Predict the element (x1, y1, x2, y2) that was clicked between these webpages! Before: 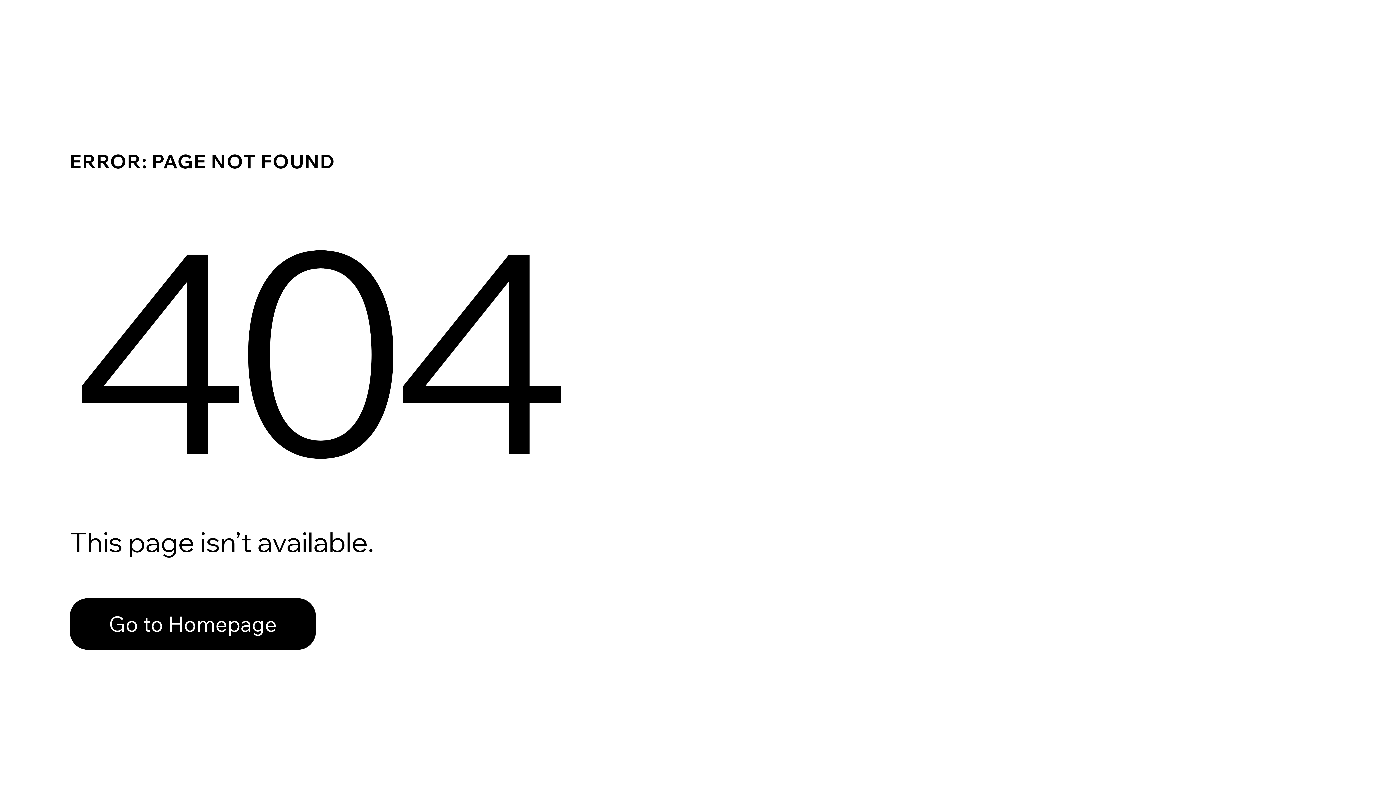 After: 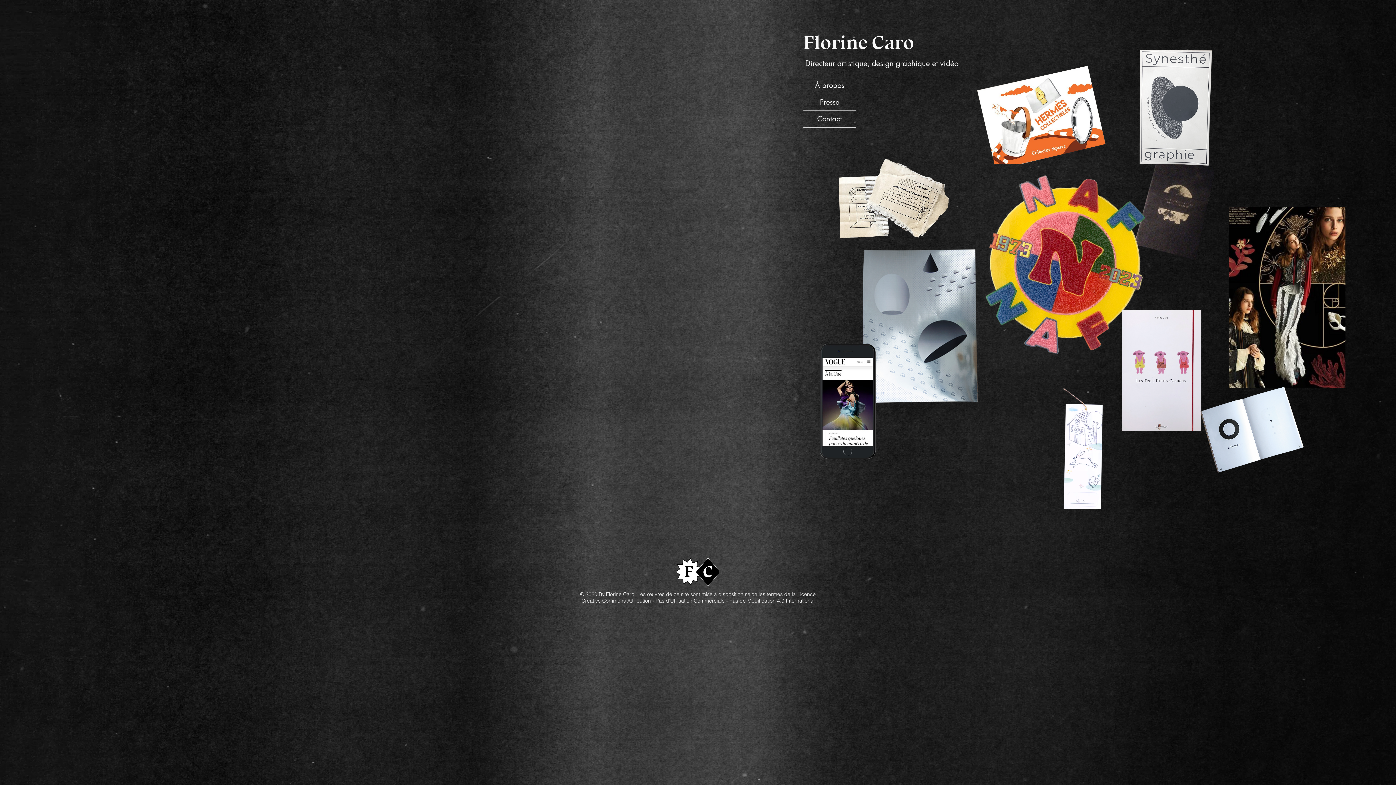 Action: label: Go to Homepage bbox: (69, 582, 768, 659)